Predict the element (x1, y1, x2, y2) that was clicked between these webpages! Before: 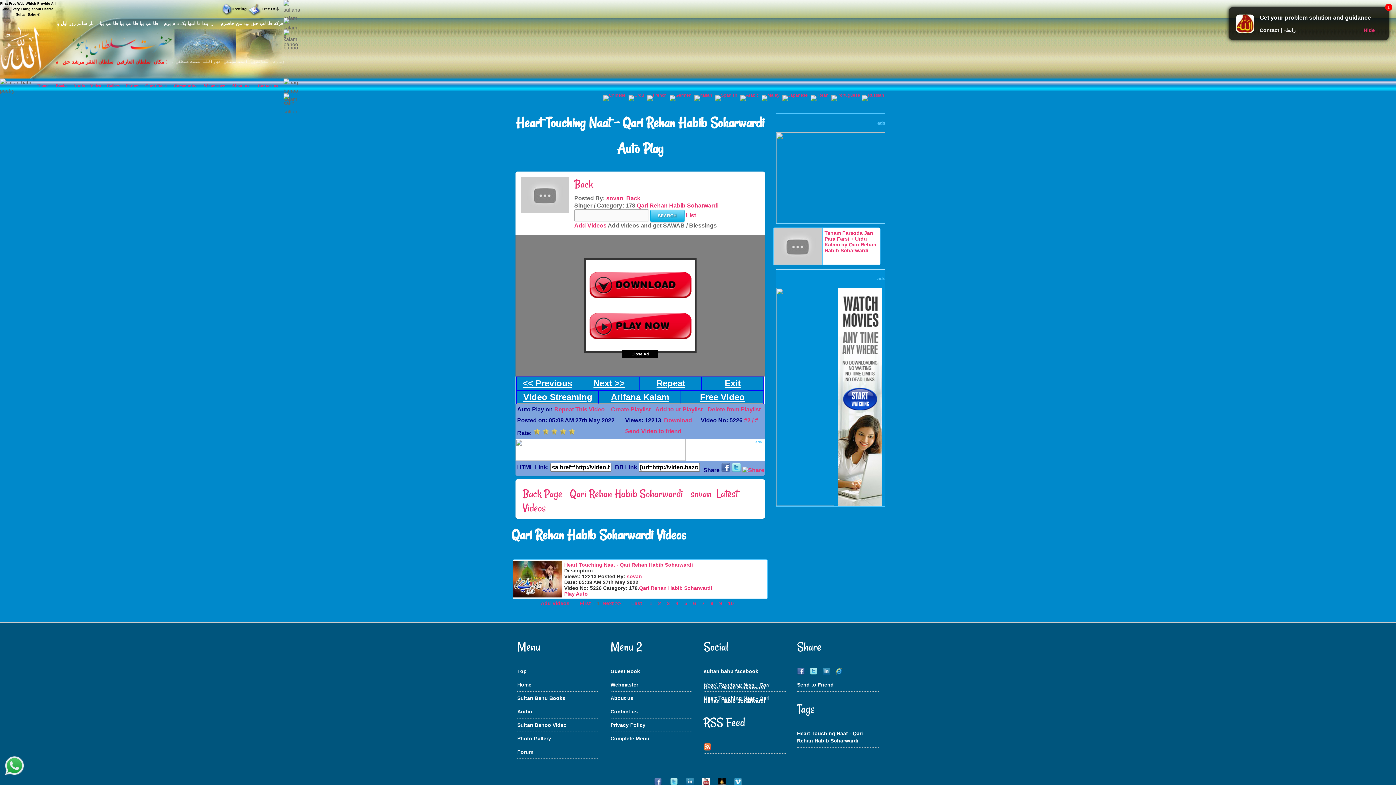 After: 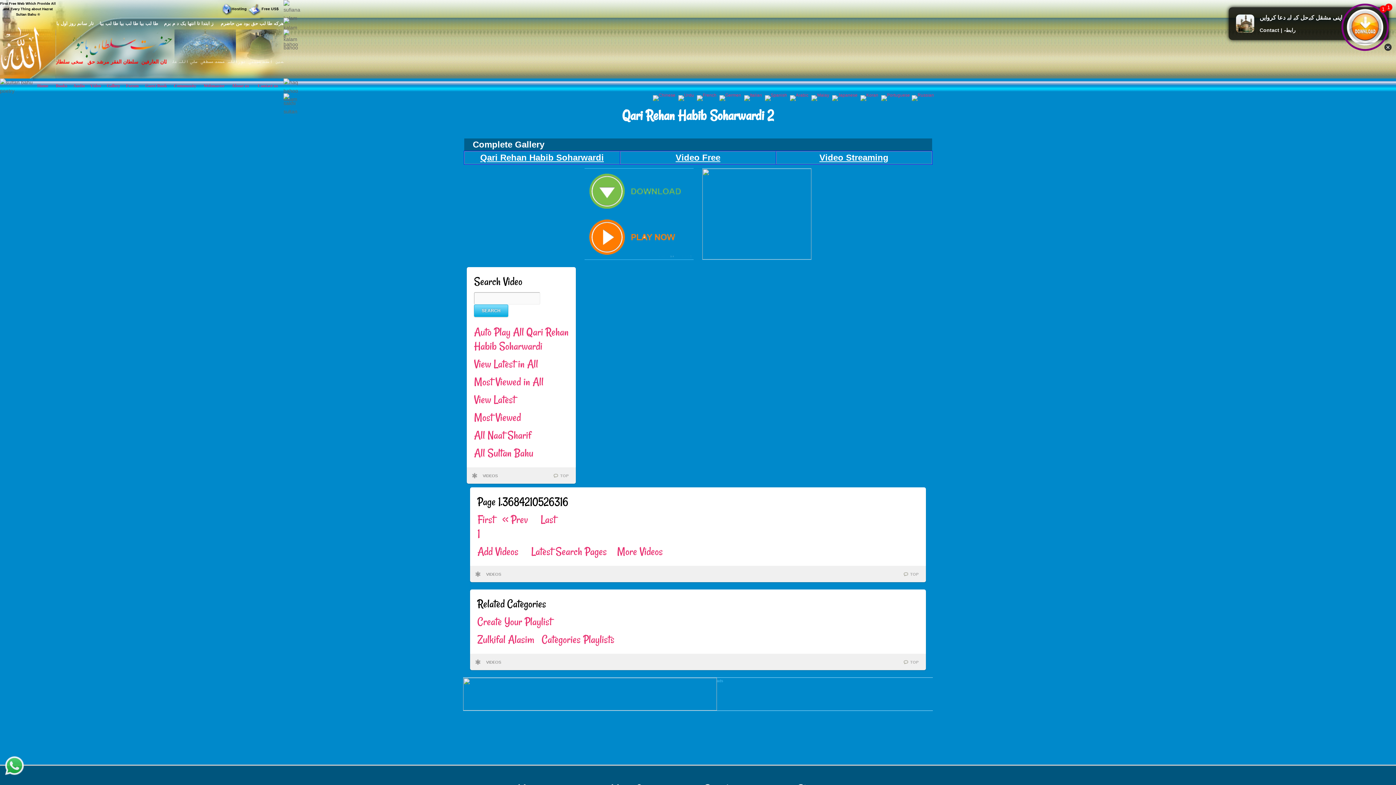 Action: label: 8 bbox: (710, 600, 713, 606)